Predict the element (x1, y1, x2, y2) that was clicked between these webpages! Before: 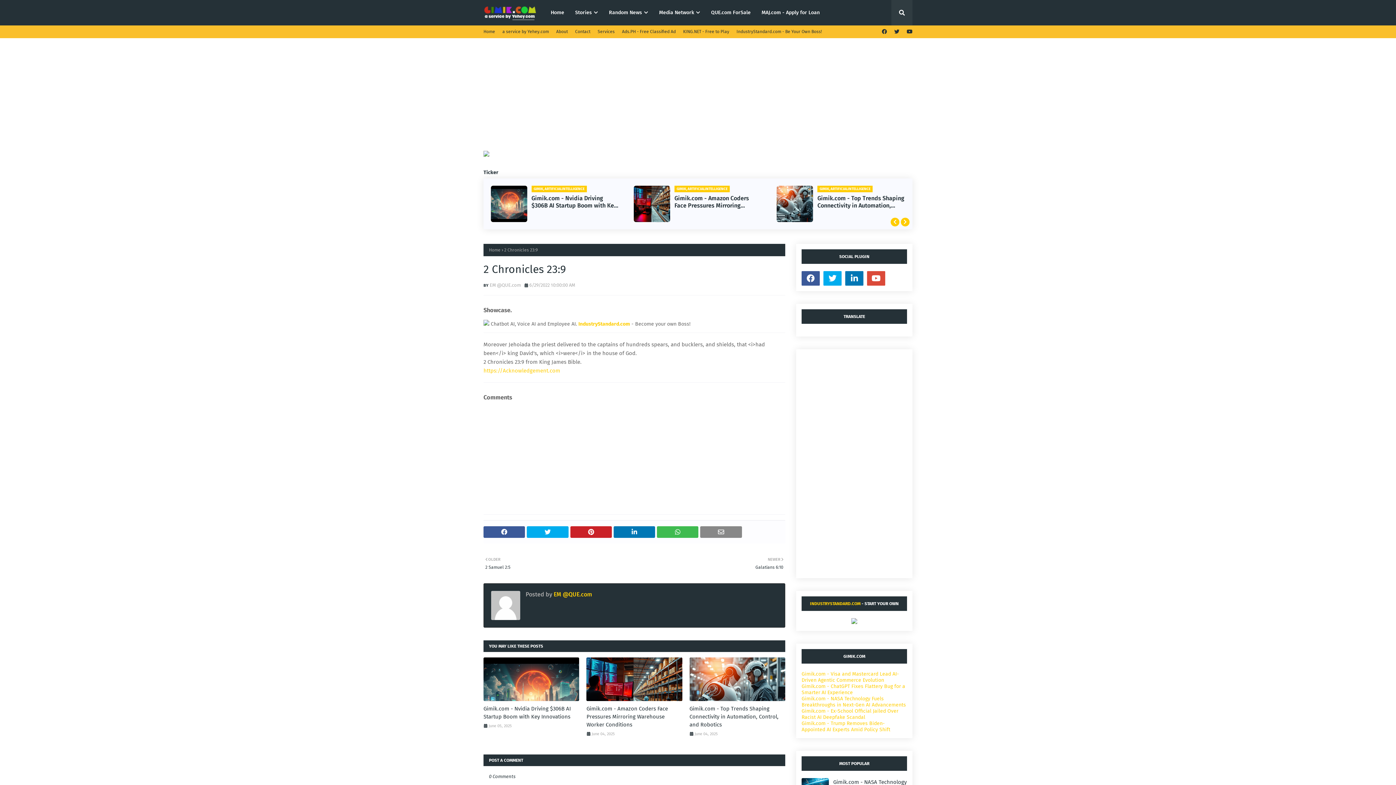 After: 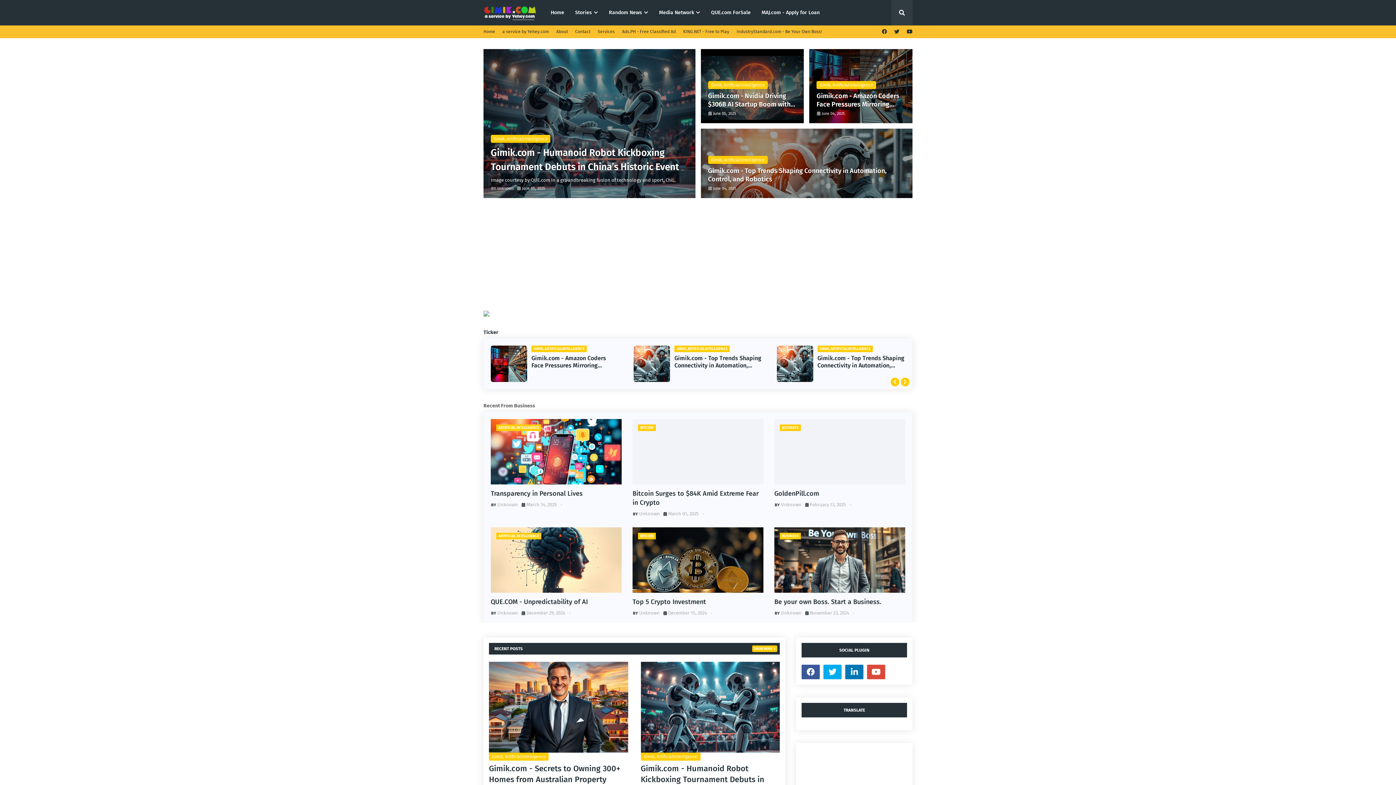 Action: label: Home bbox: (489, 244, 500, 256)